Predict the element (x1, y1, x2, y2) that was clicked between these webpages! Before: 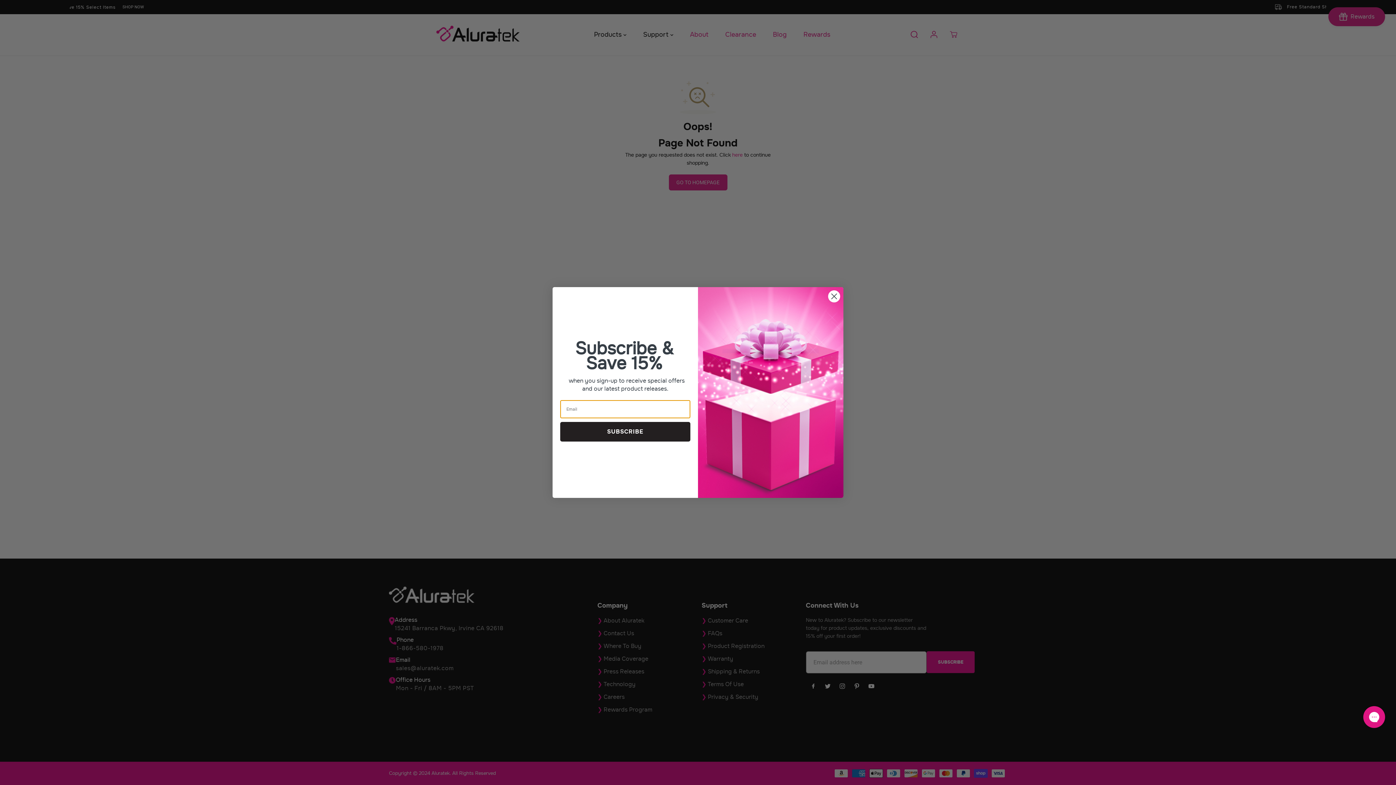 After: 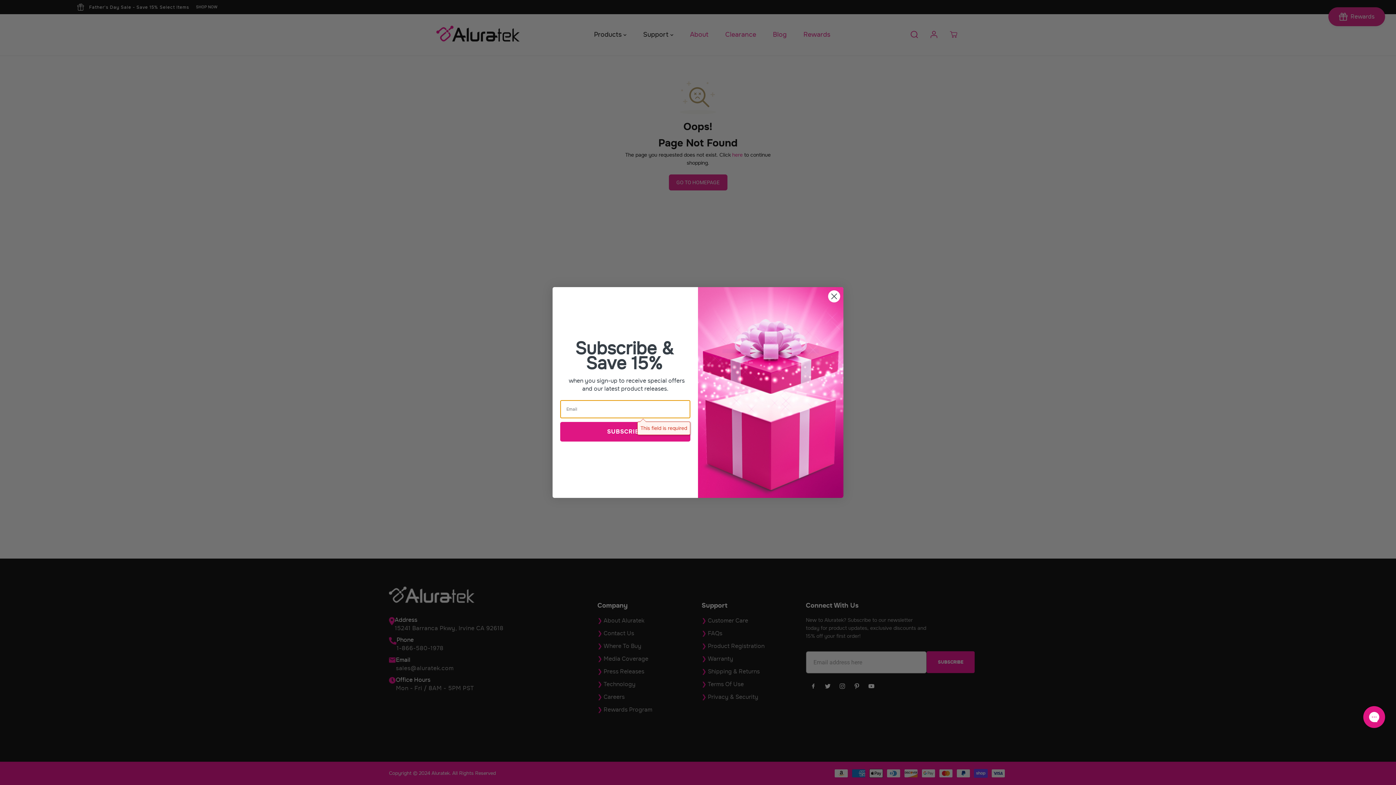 Action: bbox: (560, 422, 690, 441) label: SUBSCRIBE